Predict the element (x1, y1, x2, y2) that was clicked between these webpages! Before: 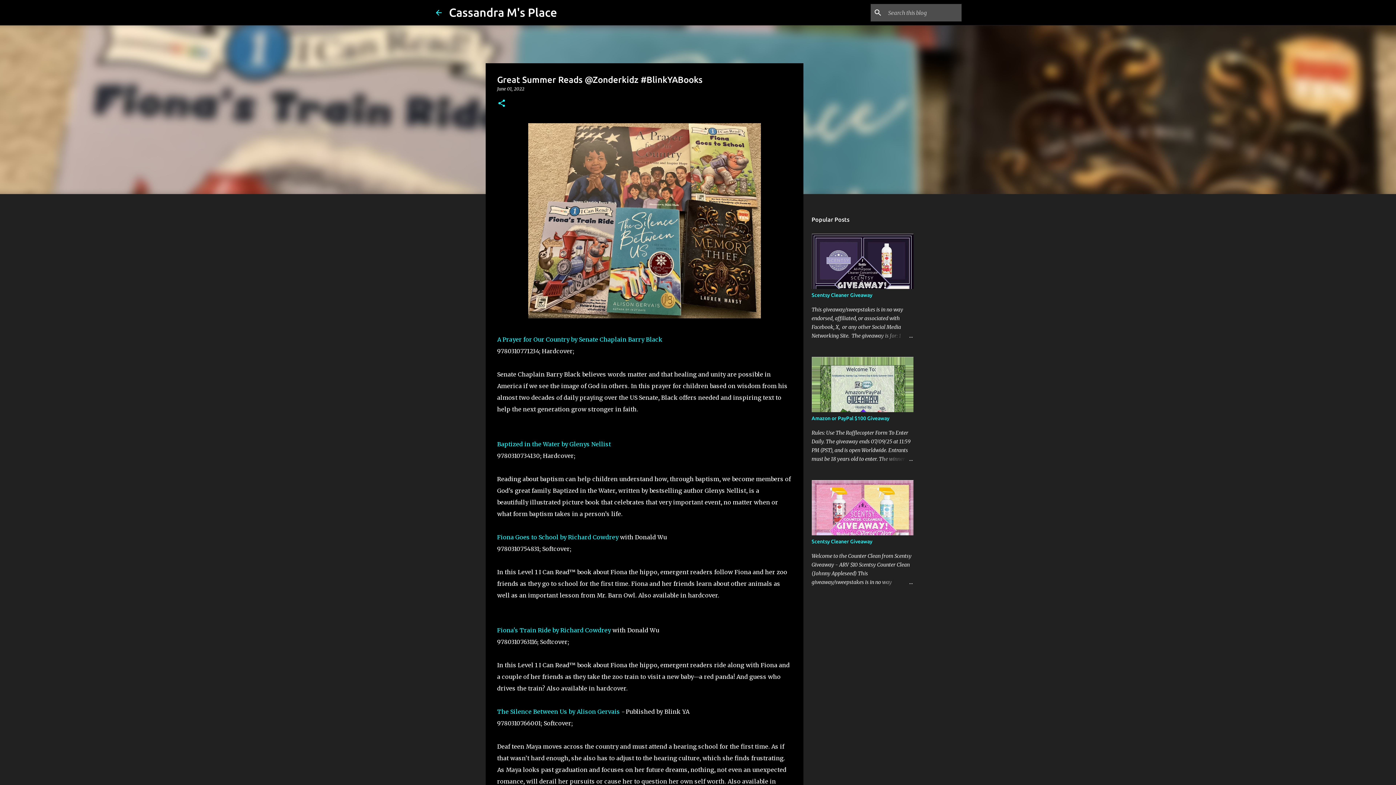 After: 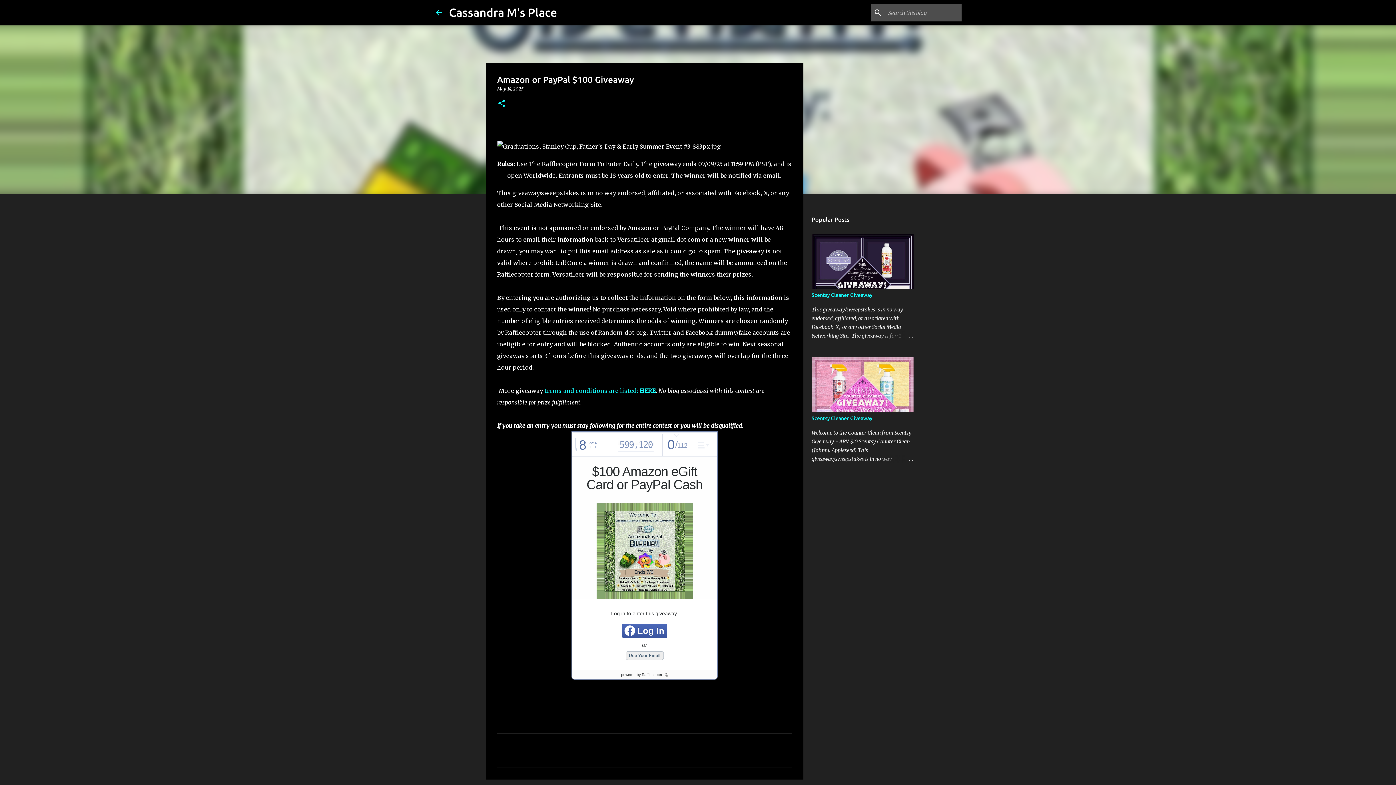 Action: label: Amazon or PayPal $100 Giveaway bbox: (811, 415, 889, 421)